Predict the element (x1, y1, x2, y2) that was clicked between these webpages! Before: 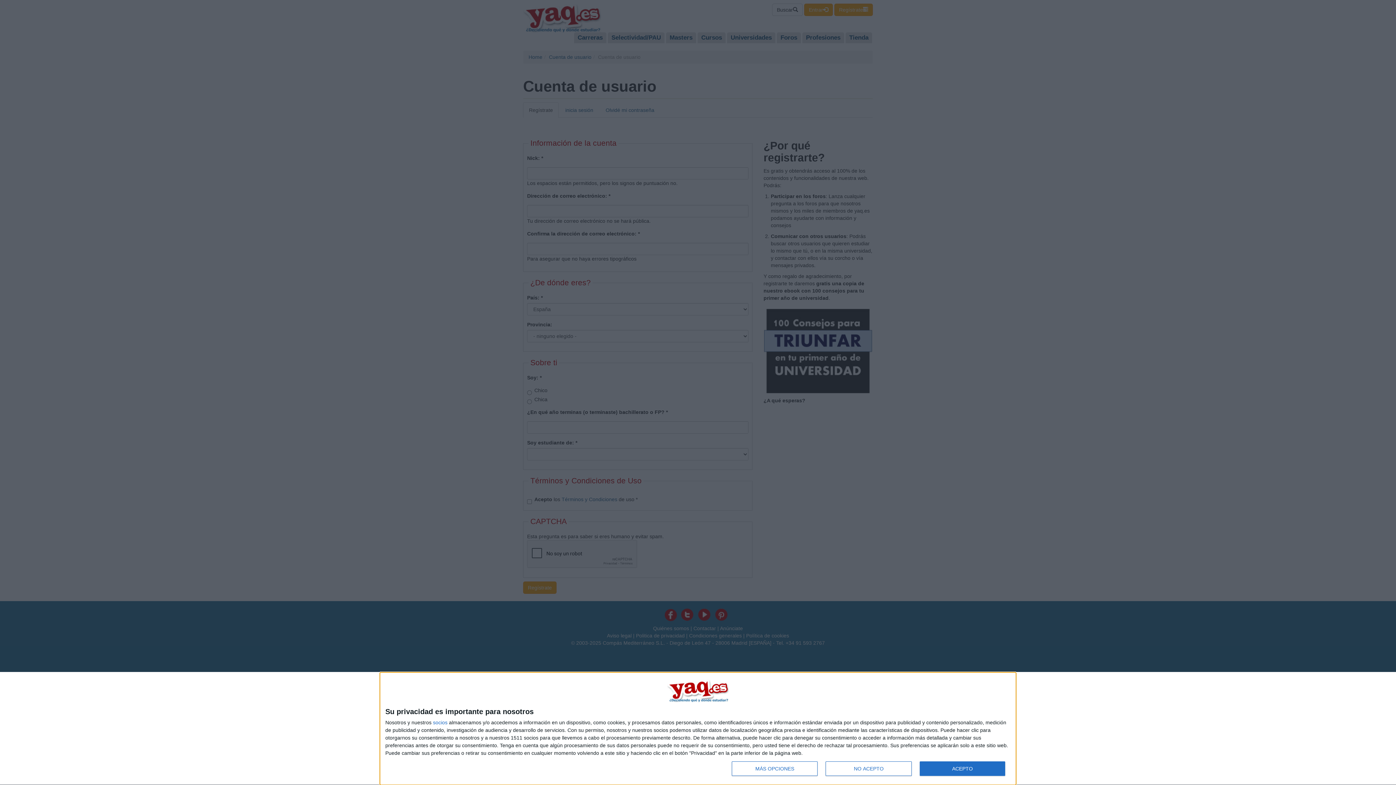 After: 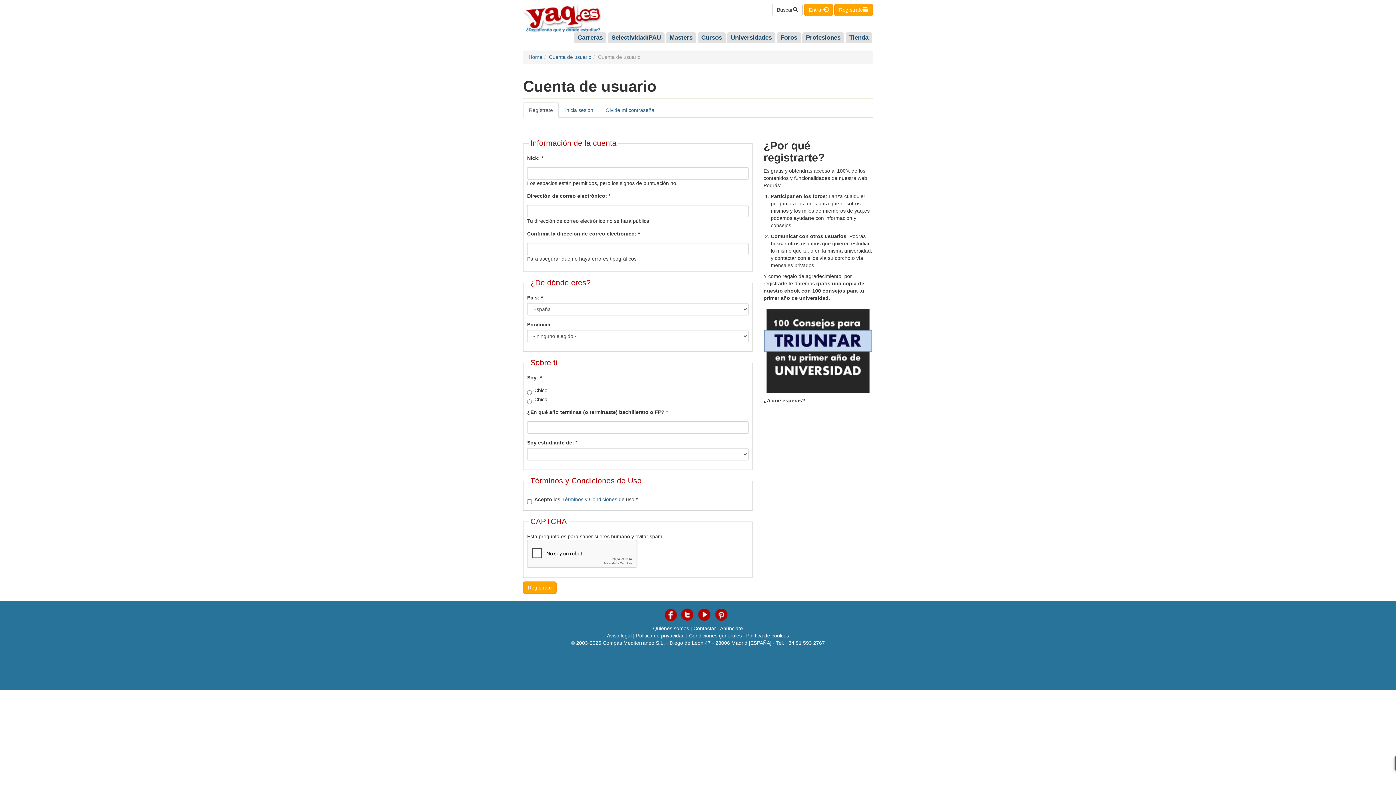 Action: bbox: (919, 761, 1005, 776) label: ACEPTO